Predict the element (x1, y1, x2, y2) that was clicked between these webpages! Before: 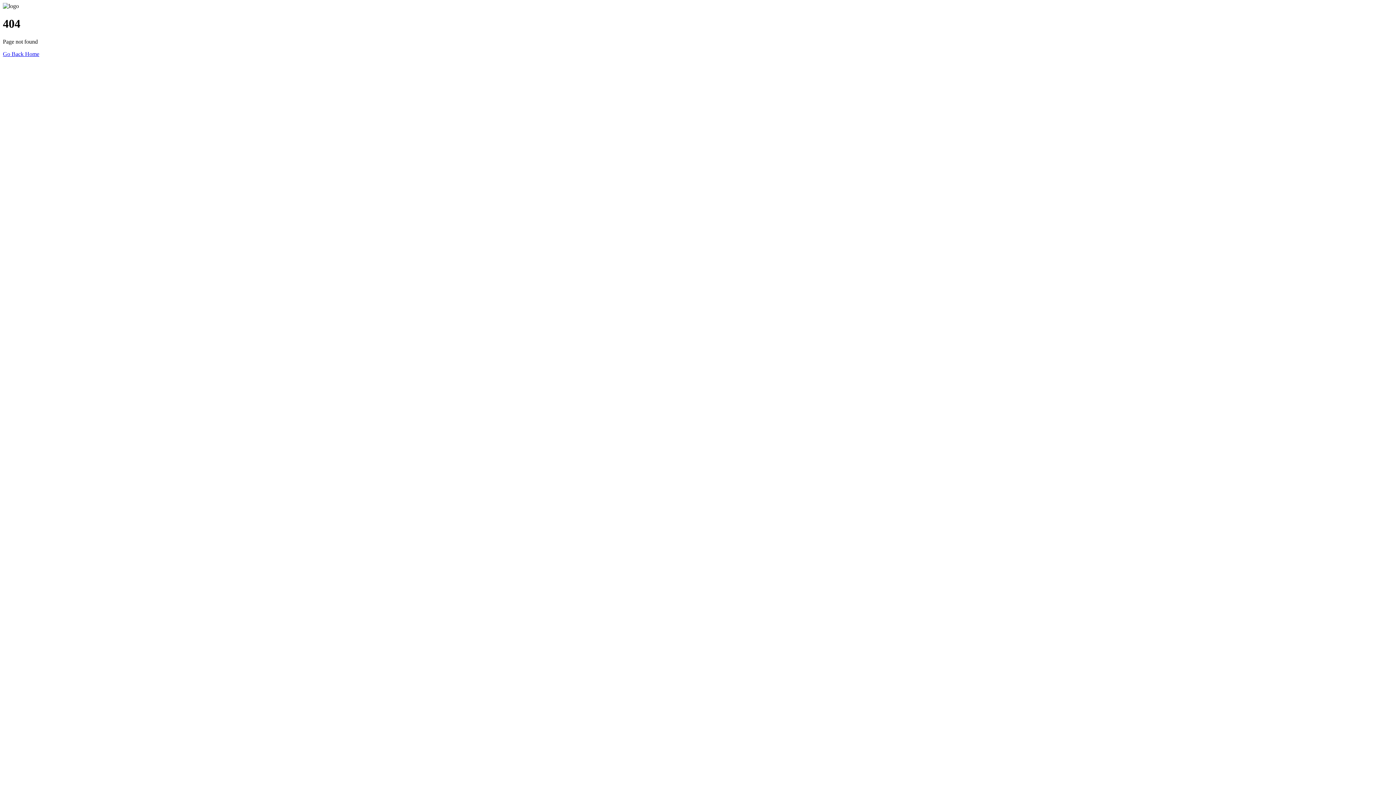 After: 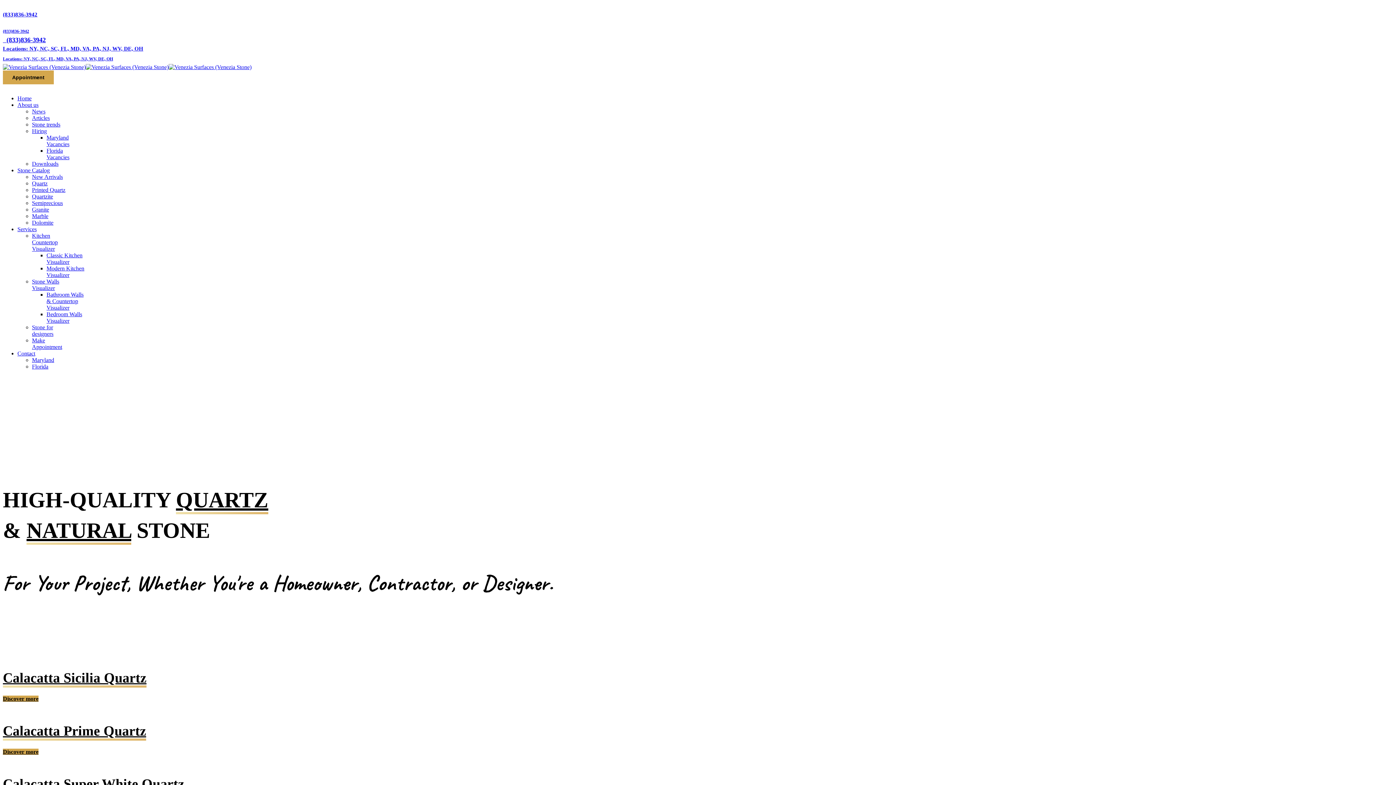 Action: bbox: (2, 50, 39, 57) label: Go Back Home